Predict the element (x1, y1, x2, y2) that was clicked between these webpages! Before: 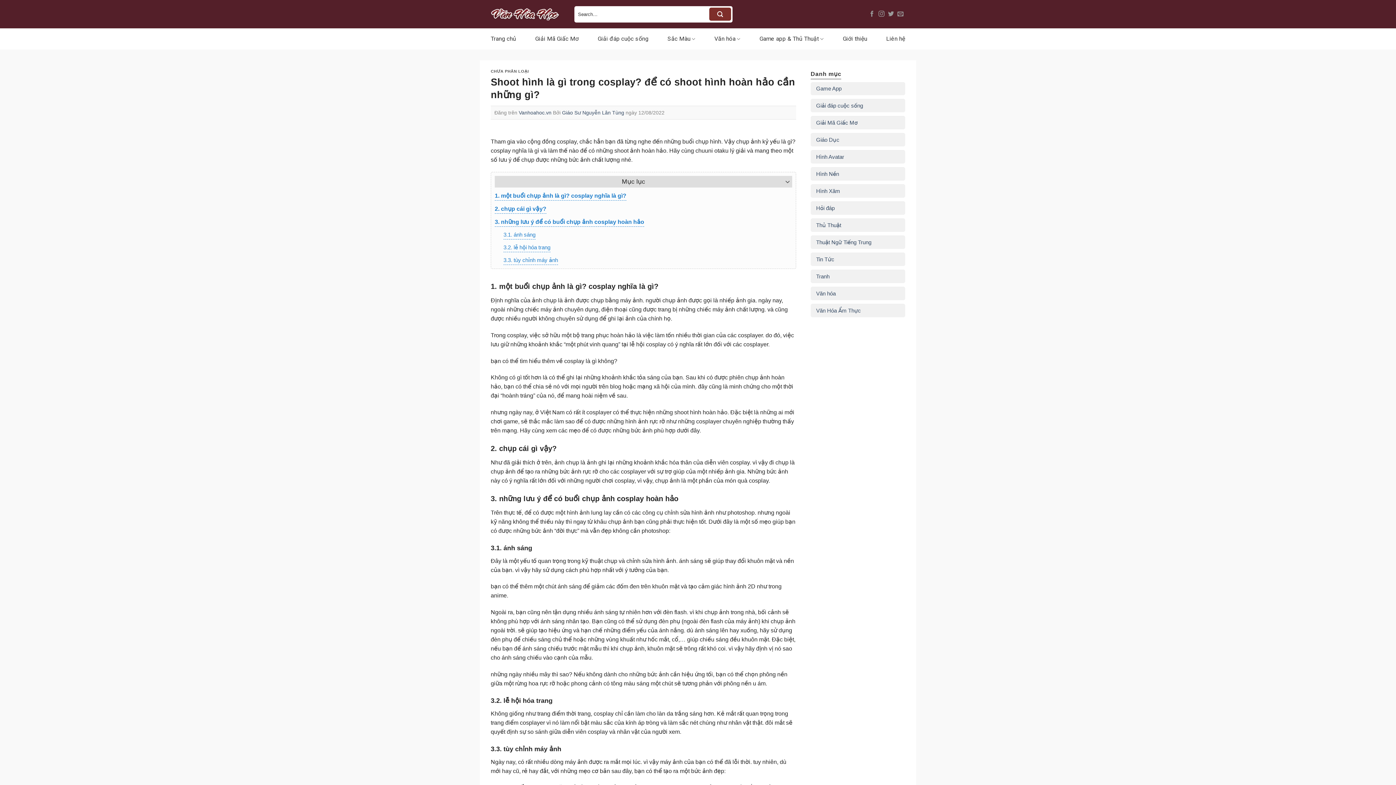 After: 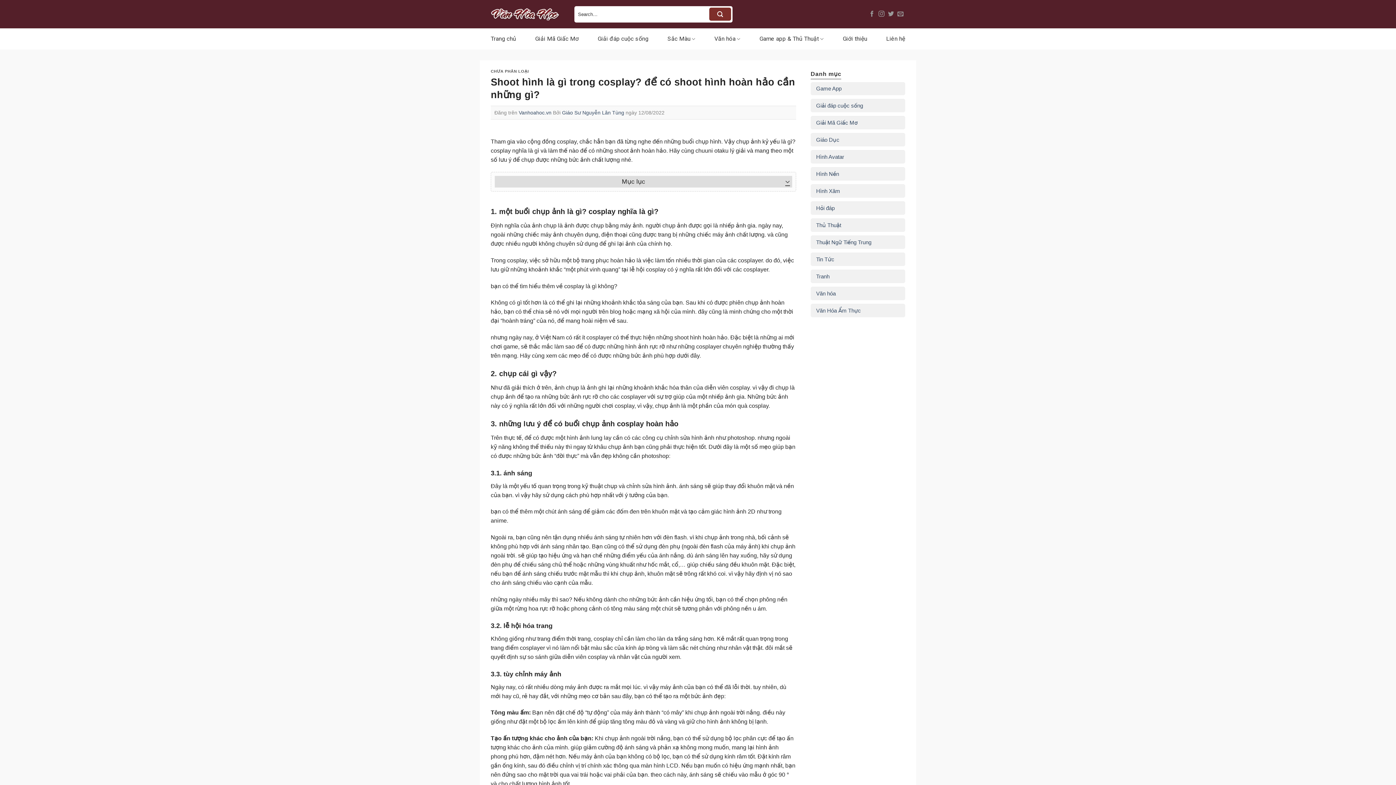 Action: bbox: (776, 175, 792, 187) label: Toggle Table of Content